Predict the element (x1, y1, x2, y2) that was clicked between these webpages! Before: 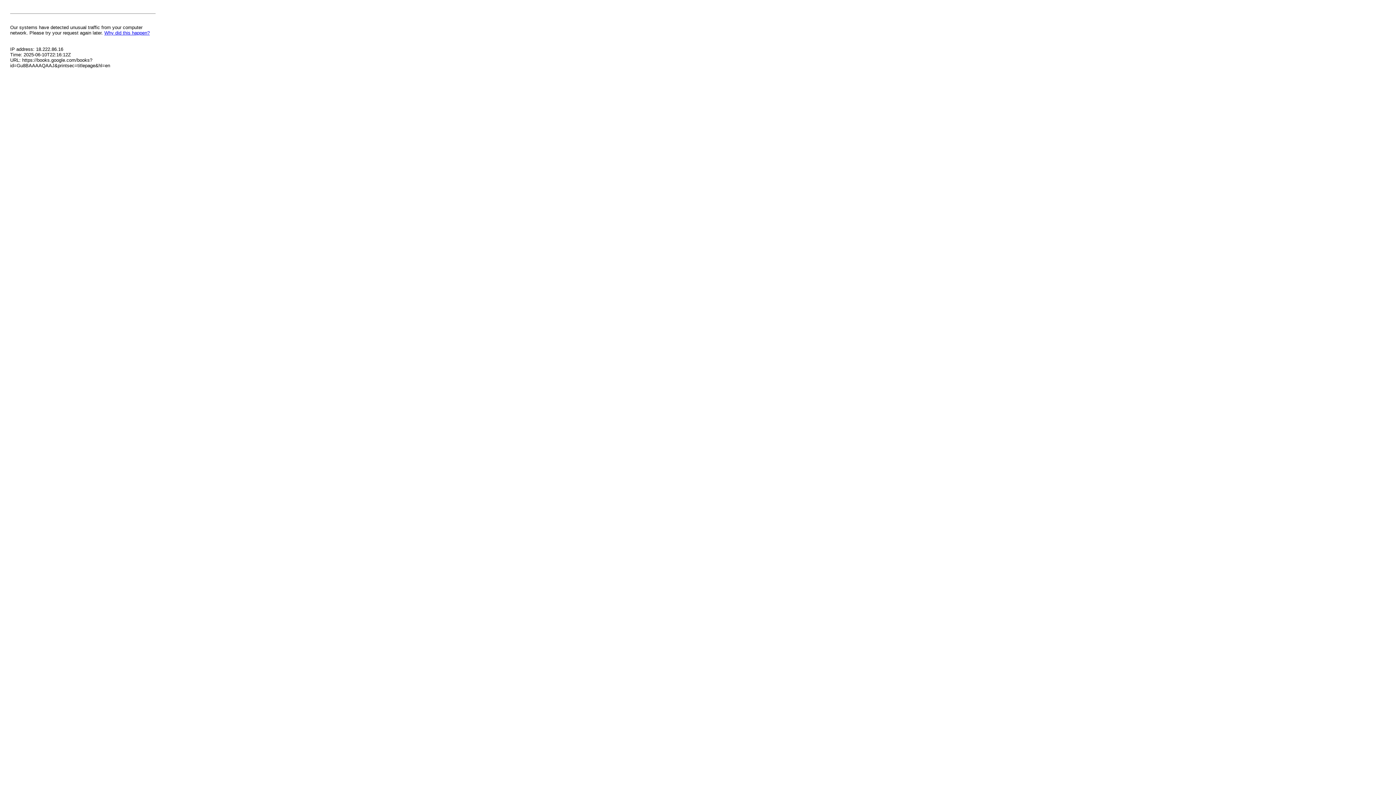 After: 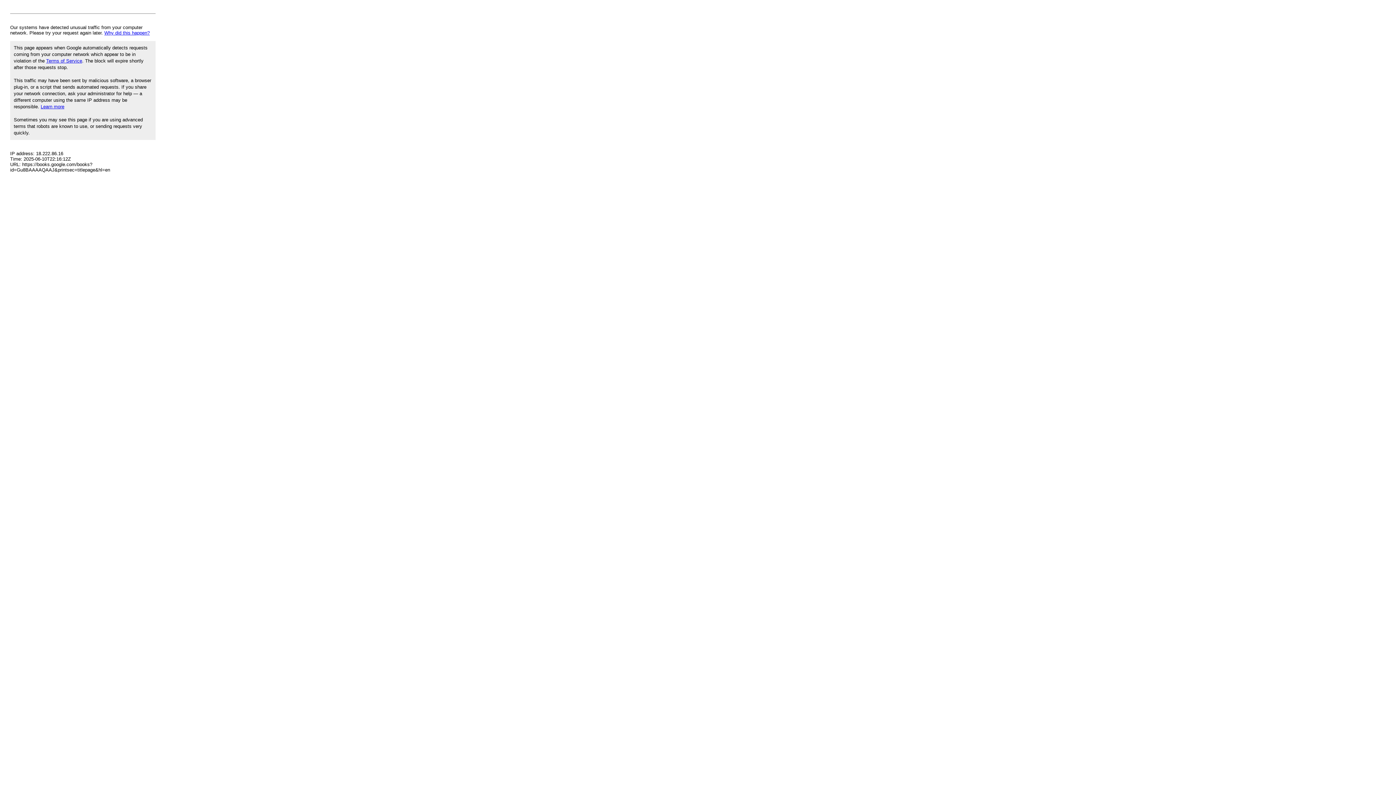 Action: bbox: (104, 30, 149, 35) label: Why did this happen?